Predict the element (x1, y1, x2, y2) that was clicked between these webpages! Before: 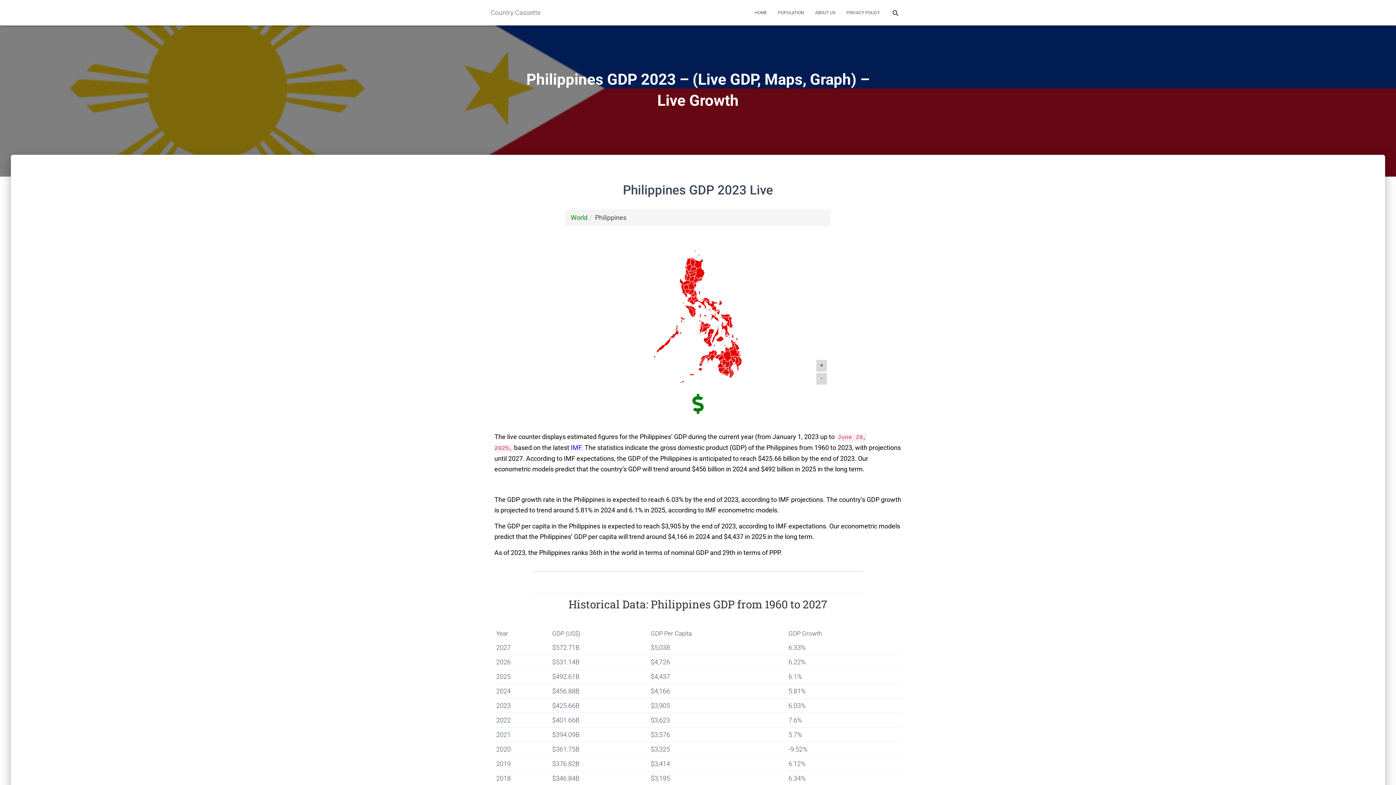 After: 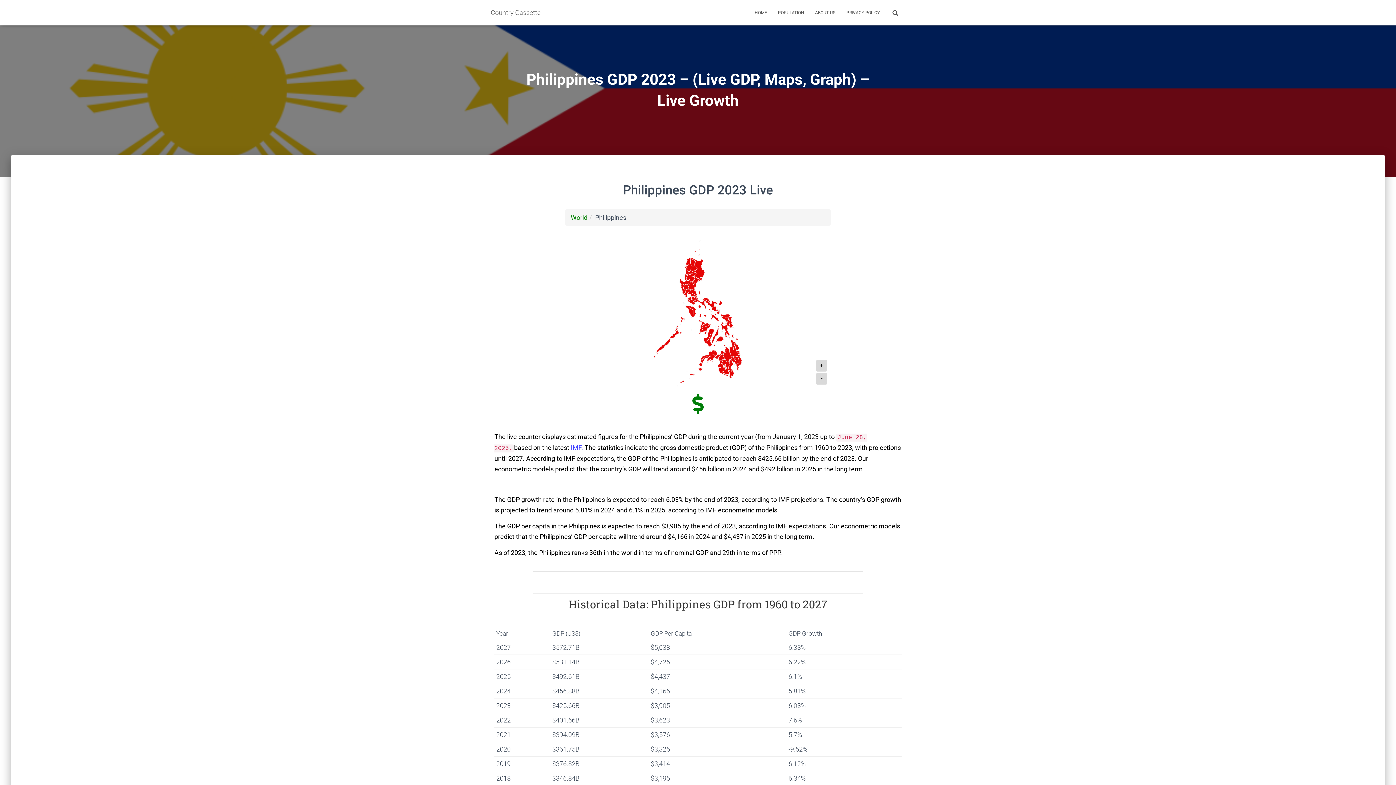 Action: bbox: (570, 444, 583, 451) label: IMF.